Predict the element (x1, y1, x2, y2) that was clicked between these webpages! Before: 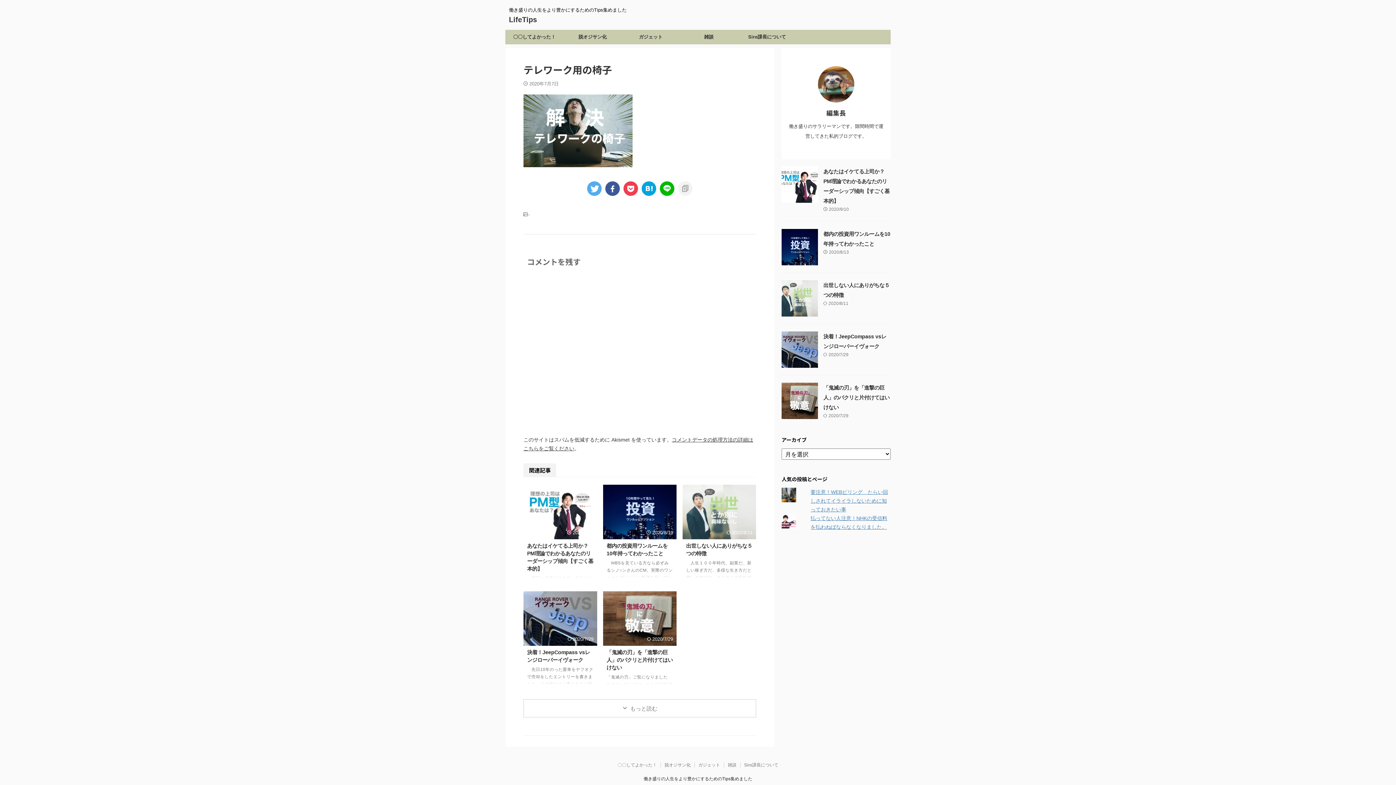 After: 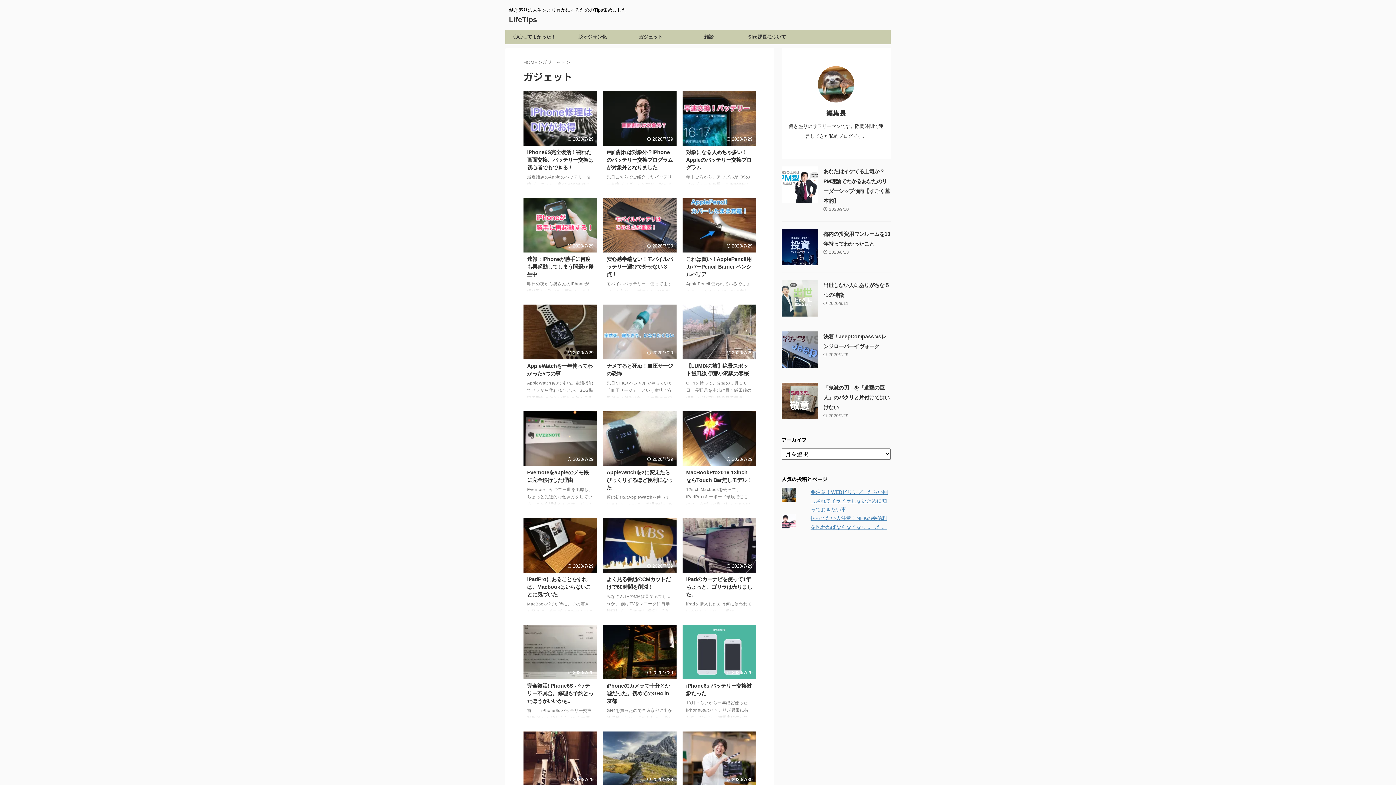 Action: label: ガジェット bbox: (698, 763, 720, 768)